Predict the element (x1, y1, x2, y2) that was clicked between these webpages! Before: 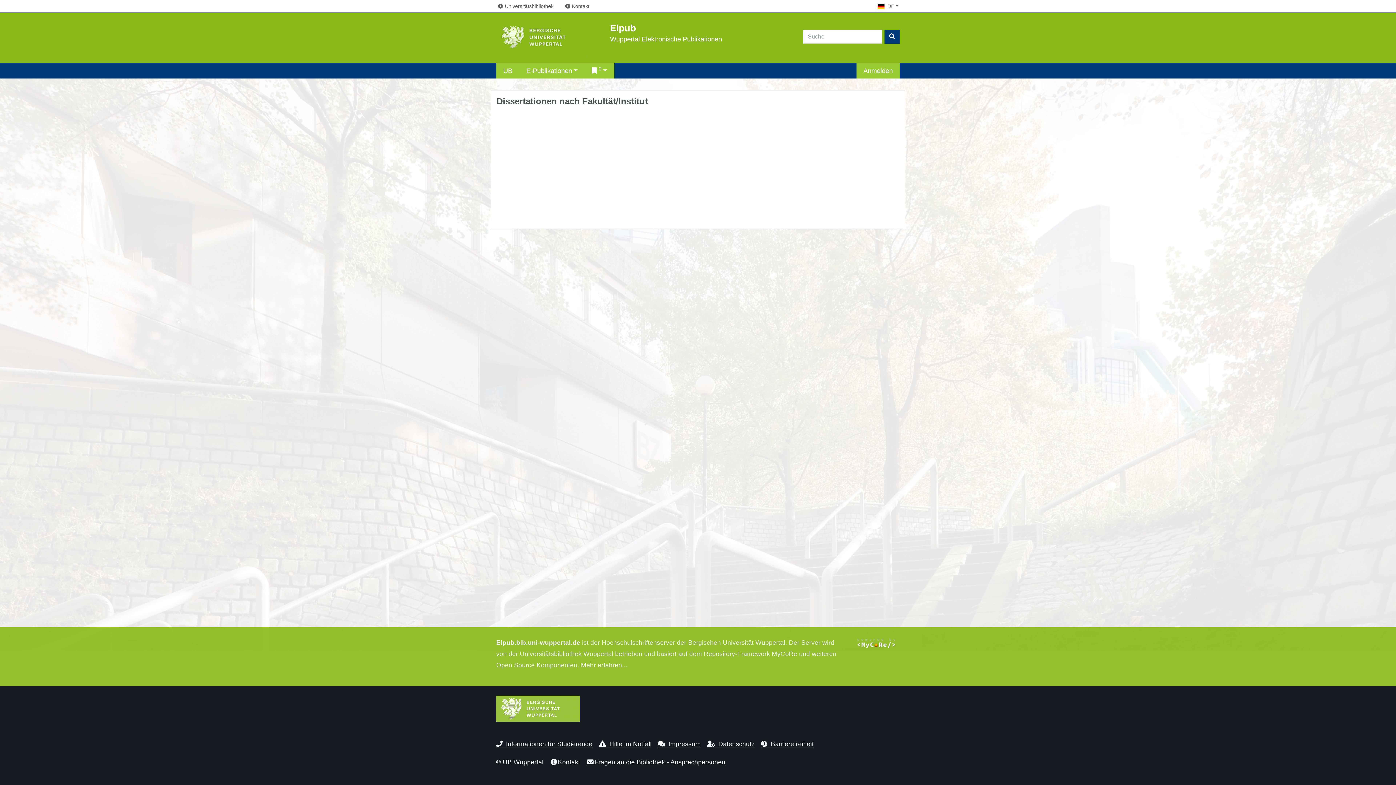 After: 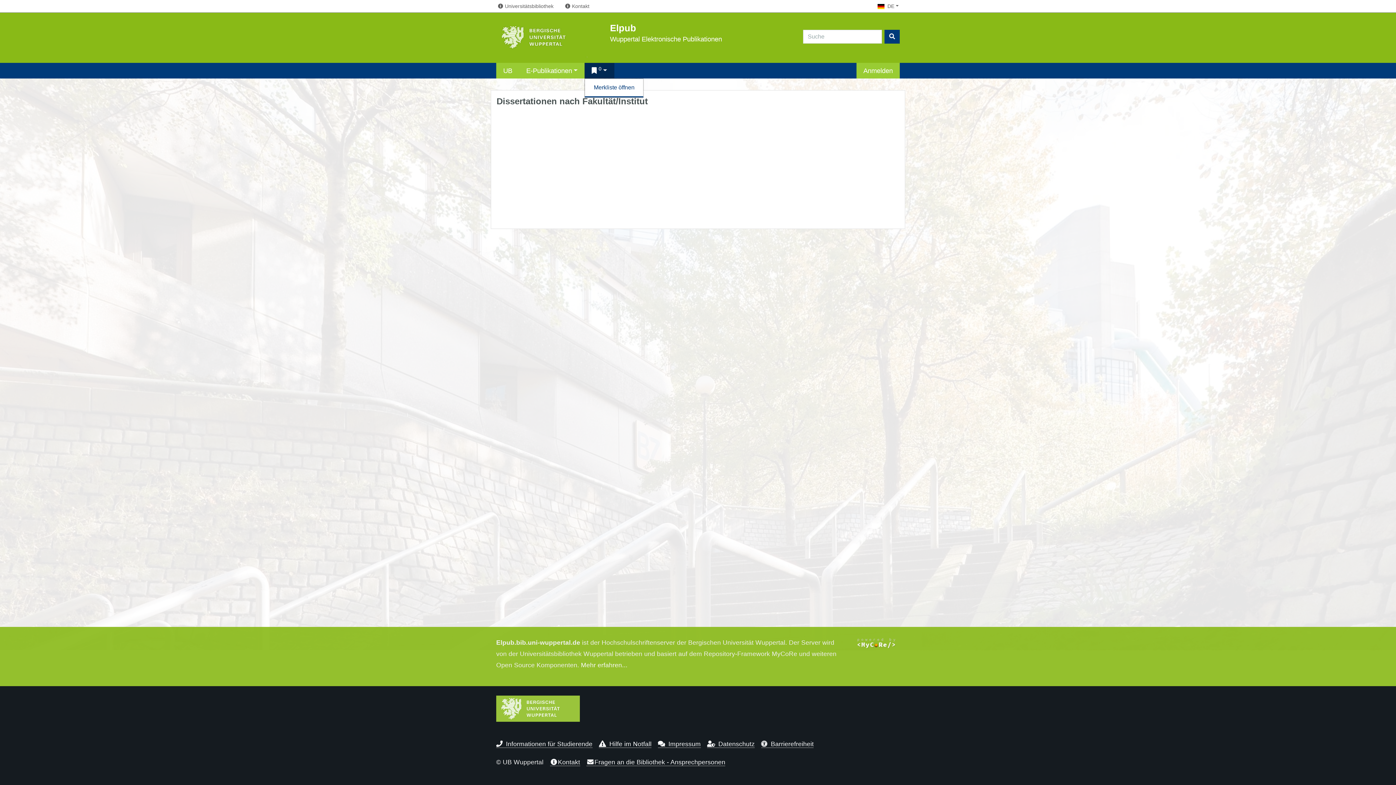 Action: bbox: (584, 62, 614, 78) label: 0